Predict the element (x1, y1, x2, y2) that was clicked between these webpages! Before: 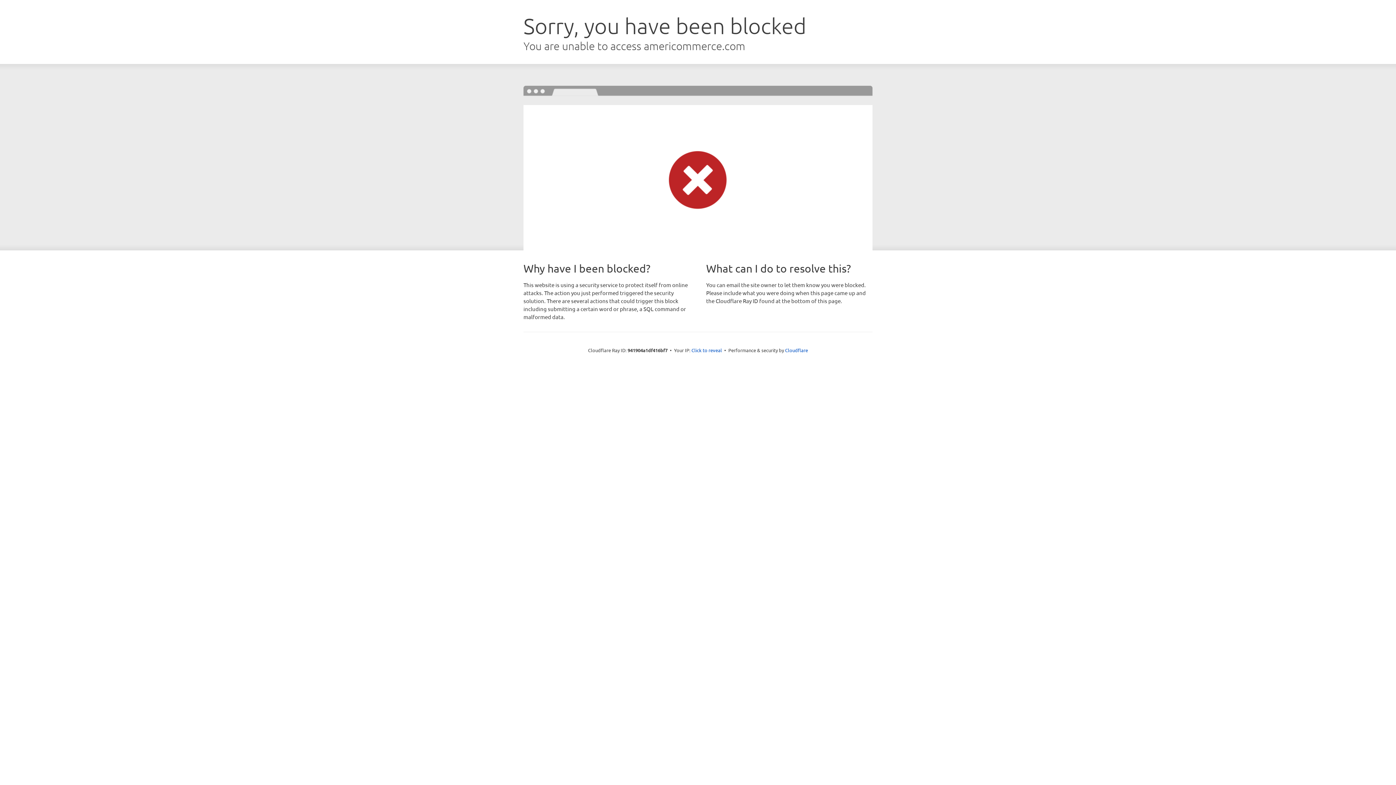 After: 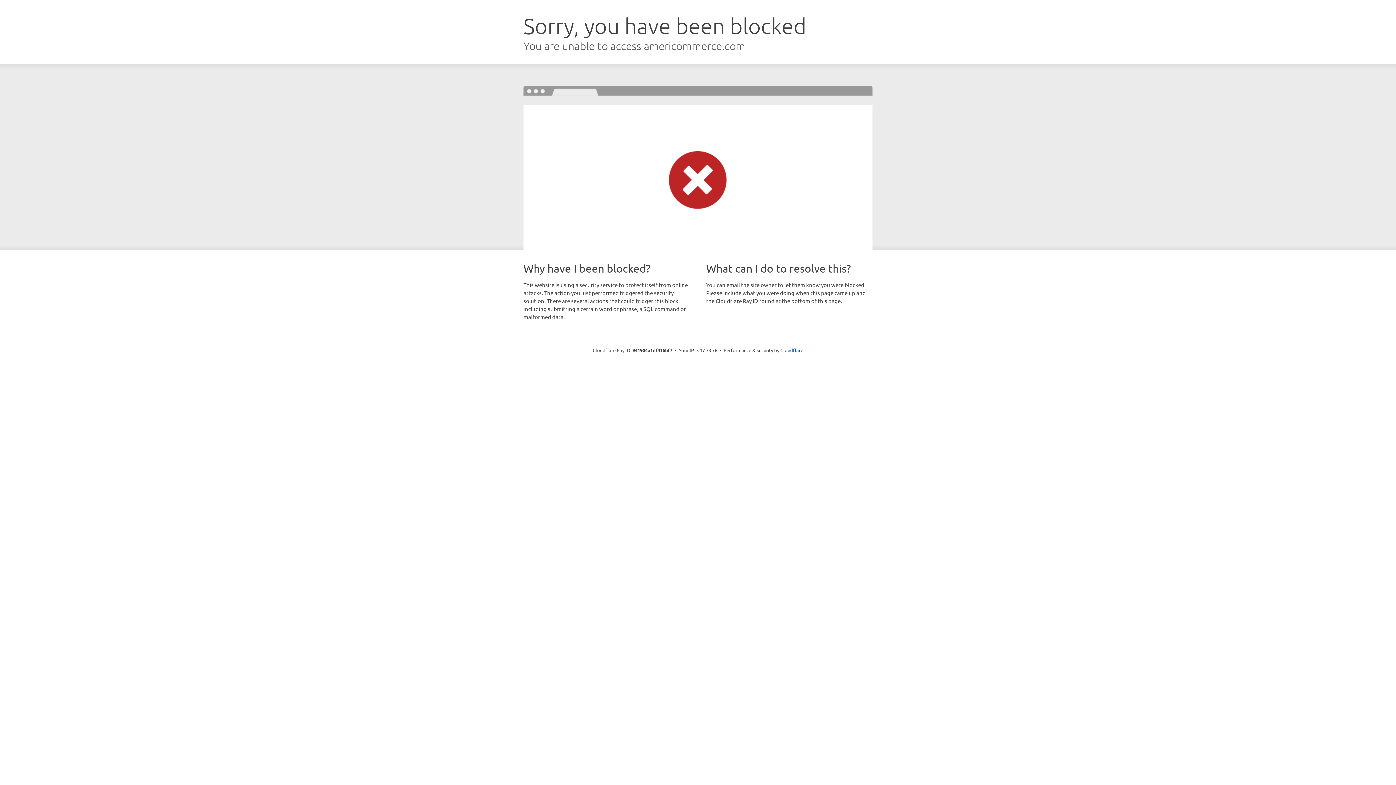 Action: label: Click to reveal bbox: (691, 346, 722, 353)